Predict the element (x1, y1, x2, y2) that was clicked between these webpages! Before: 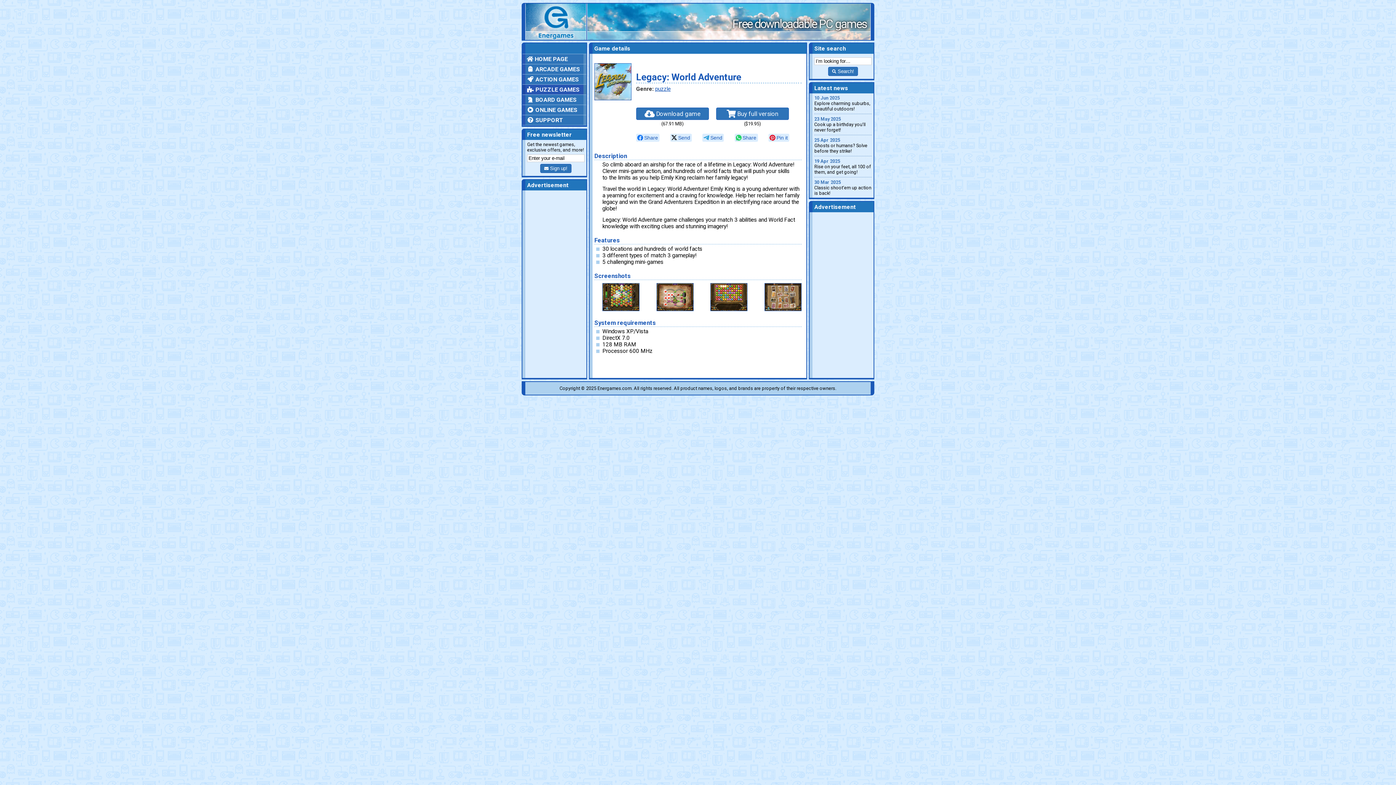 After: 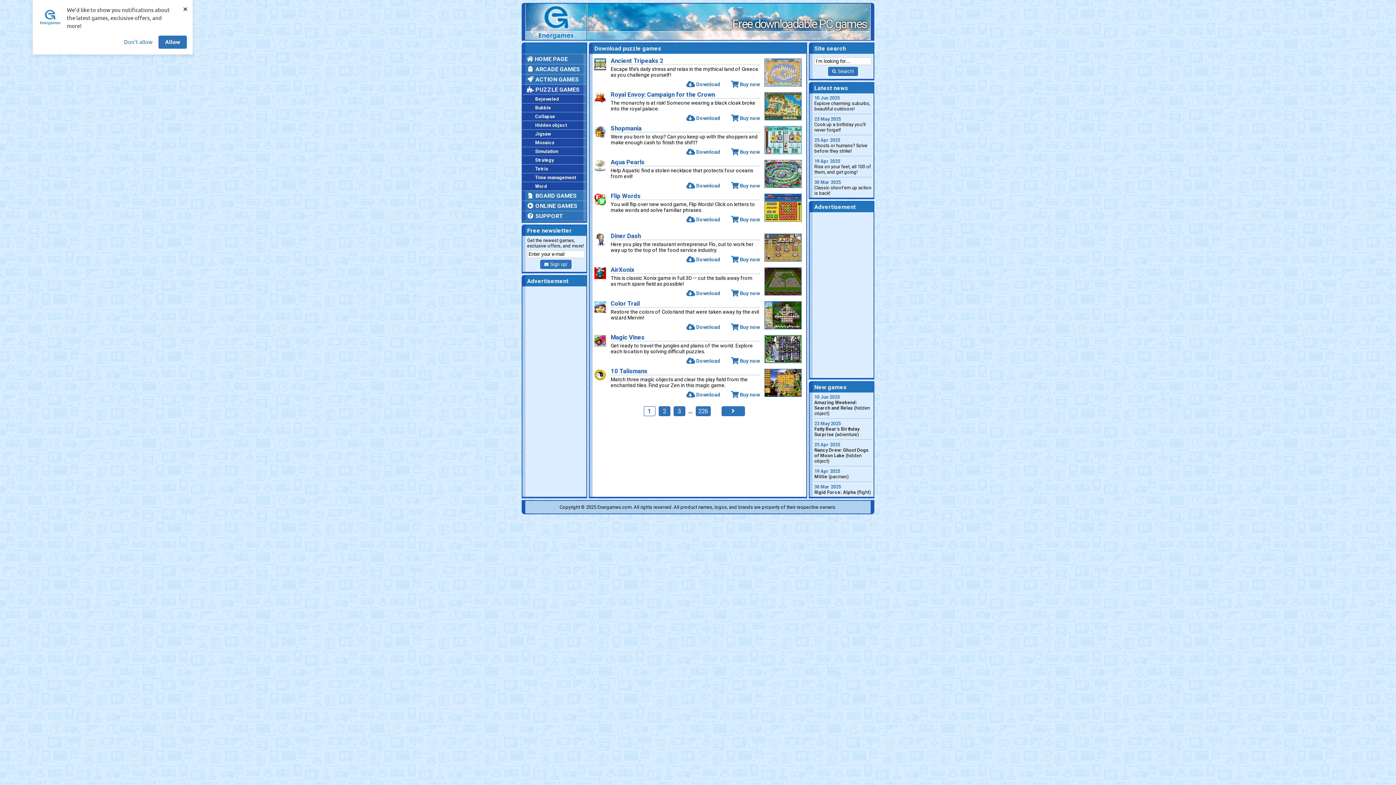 Action: label: puzzle bbox: (655, 85, 670, 92)